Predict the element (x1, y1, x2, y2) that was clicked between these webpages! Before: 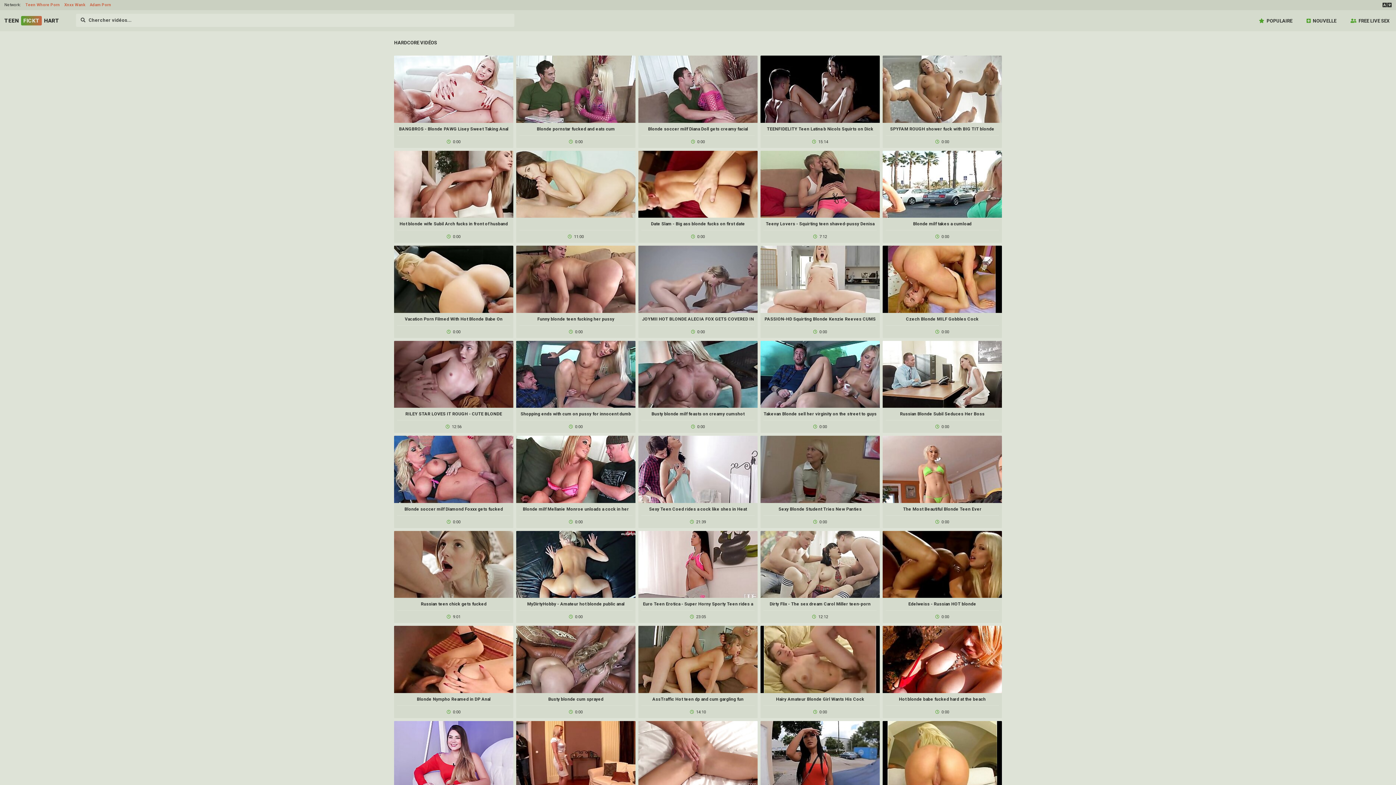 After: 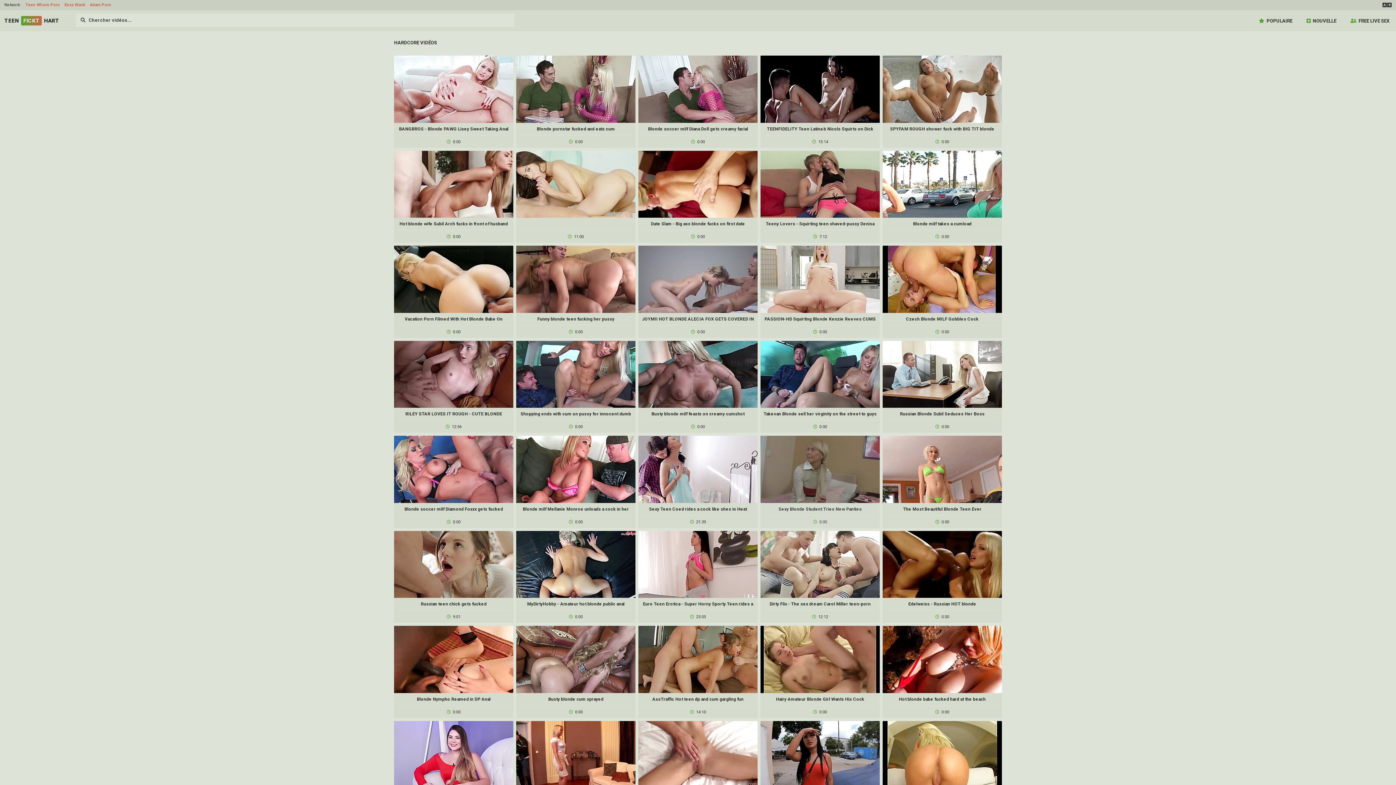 Action: label: Sexy Blonde Student Tries New Panties
0:00 bbox: (760, 436, 880, 528)